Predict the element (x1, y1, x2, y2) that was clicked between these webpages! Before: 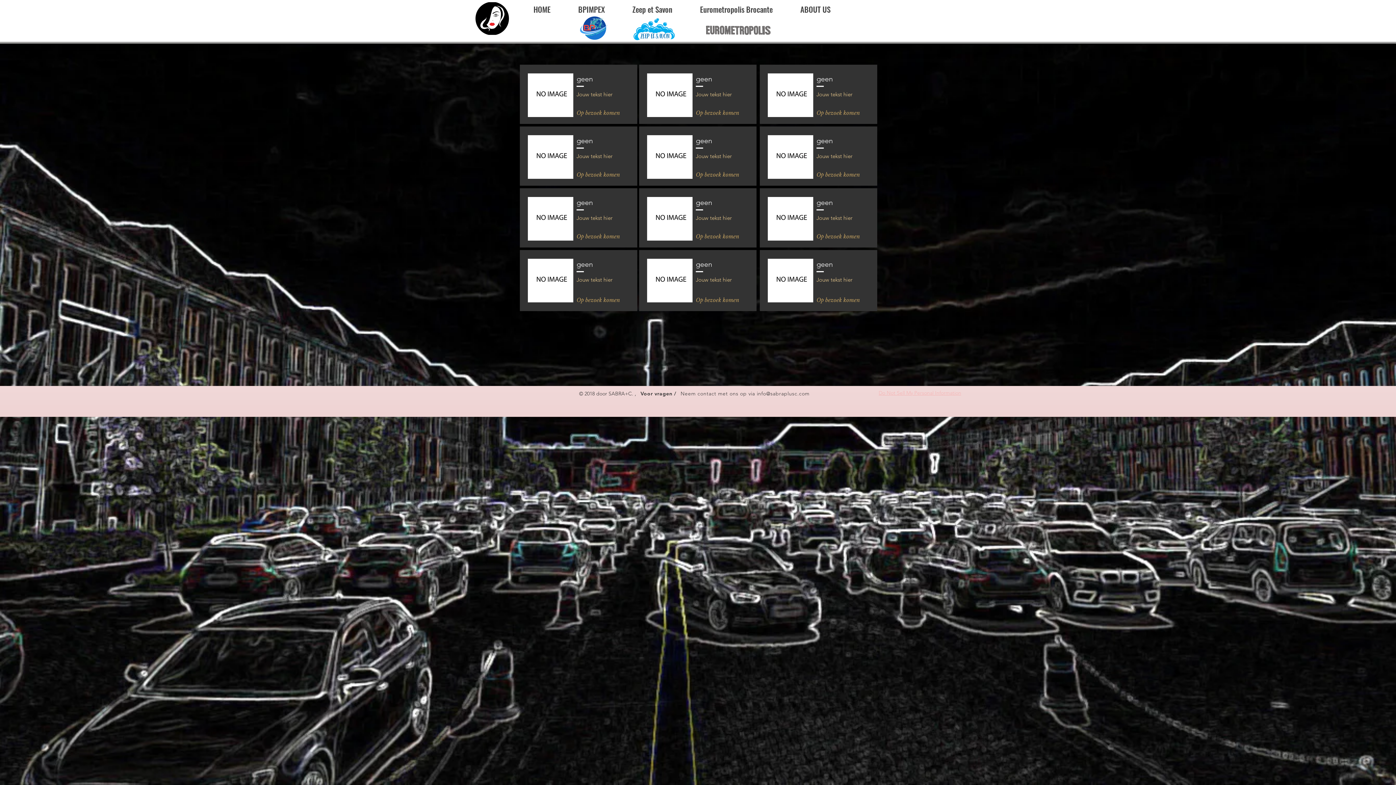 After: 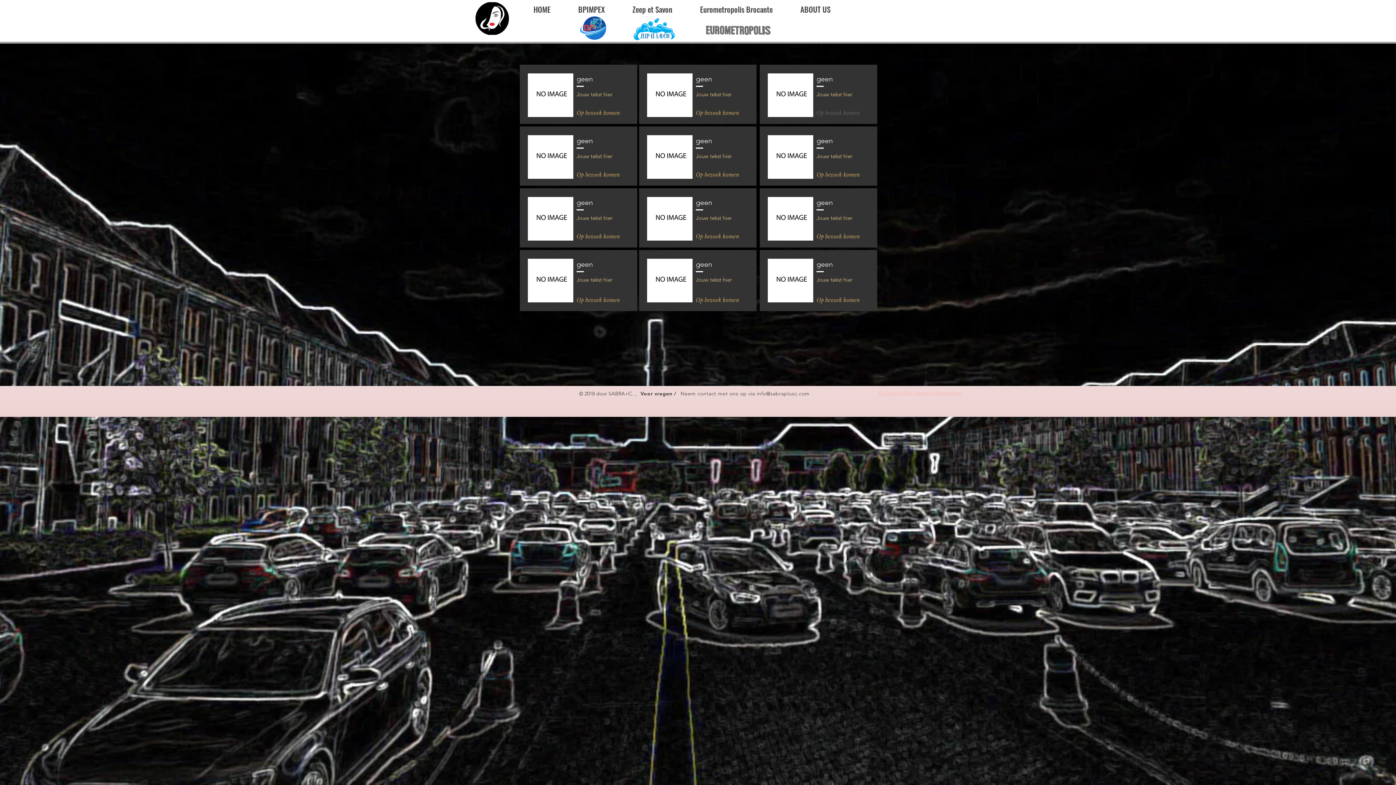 Action: label: Op bezoek komen bbox: (816, 107, 849, 117)